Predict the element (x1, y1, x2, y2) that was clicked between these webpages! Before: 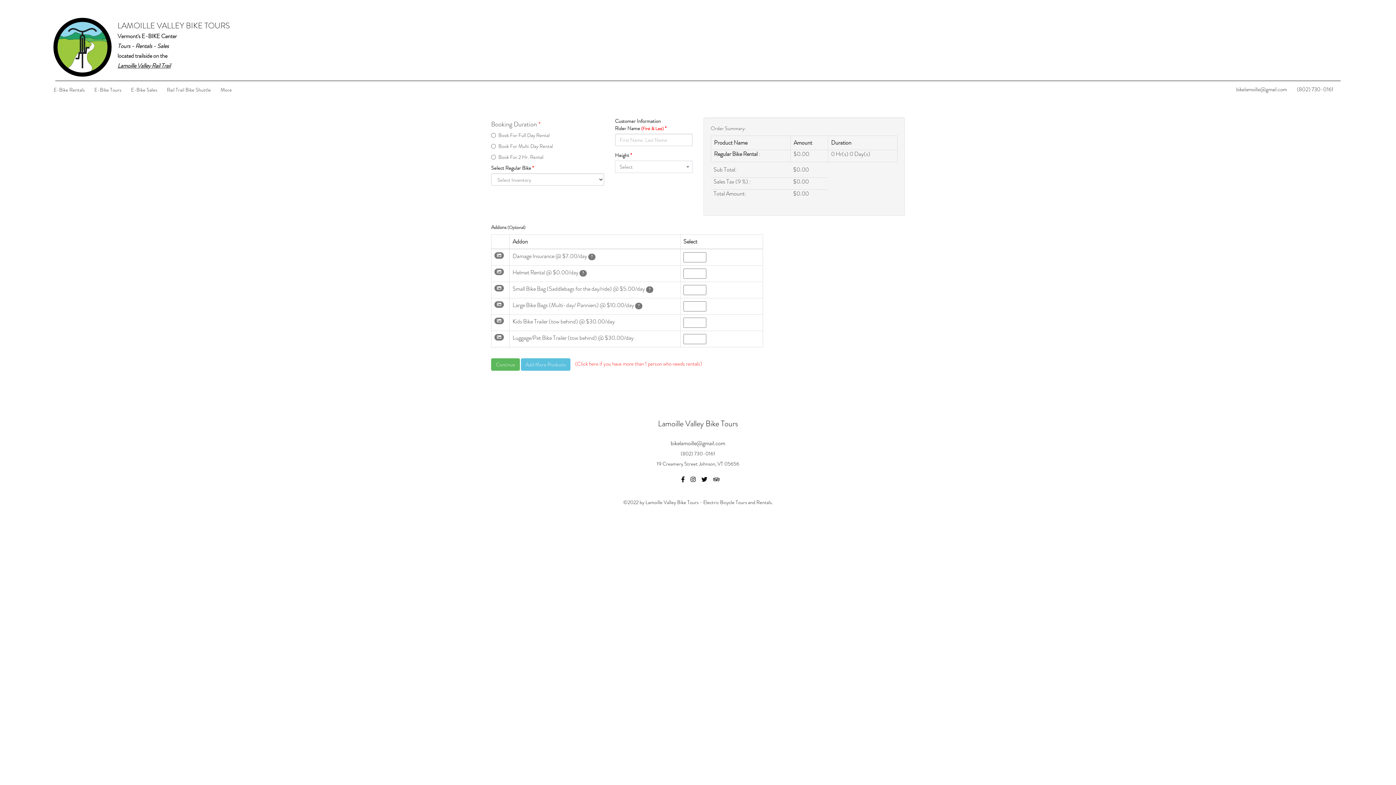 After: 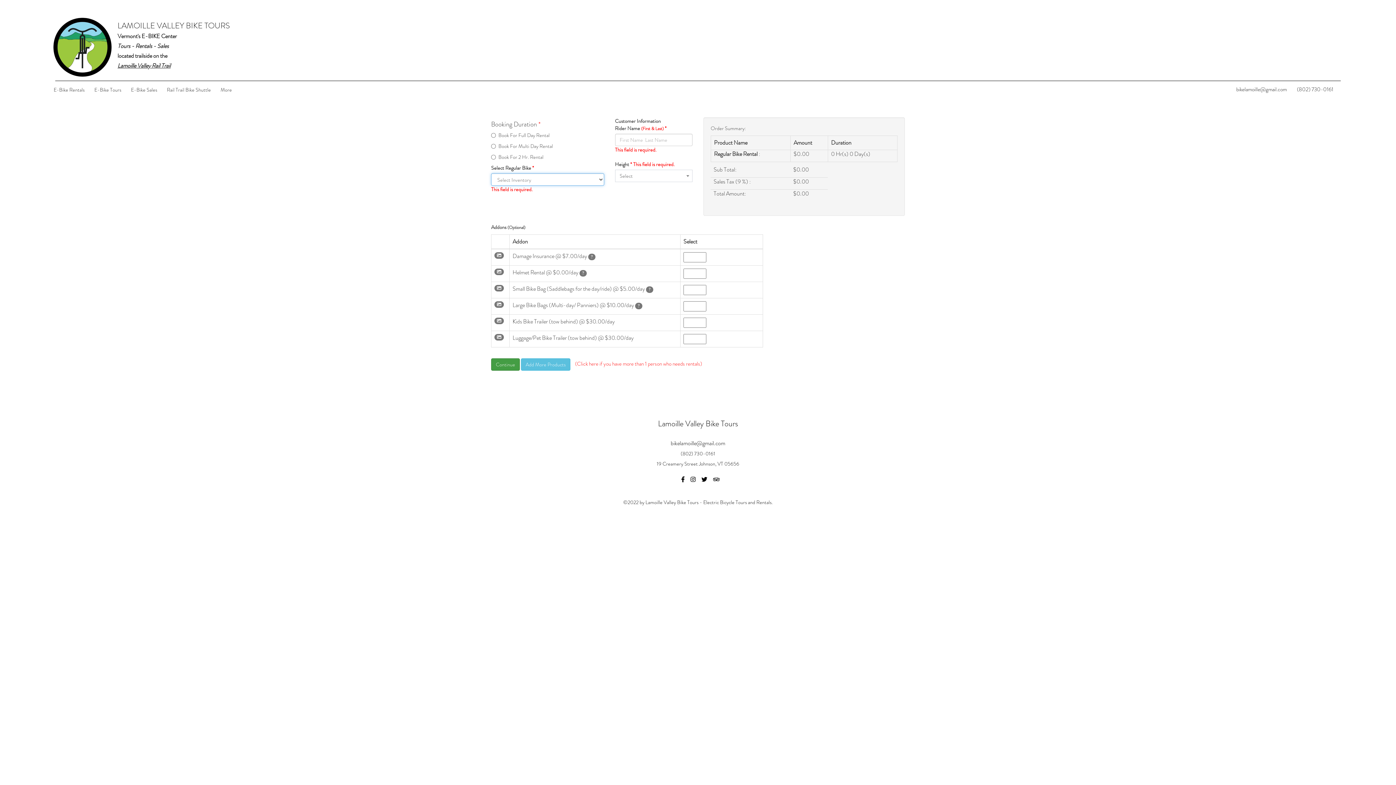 Action: bbox: (491, 358, 520, 370) label: Continue